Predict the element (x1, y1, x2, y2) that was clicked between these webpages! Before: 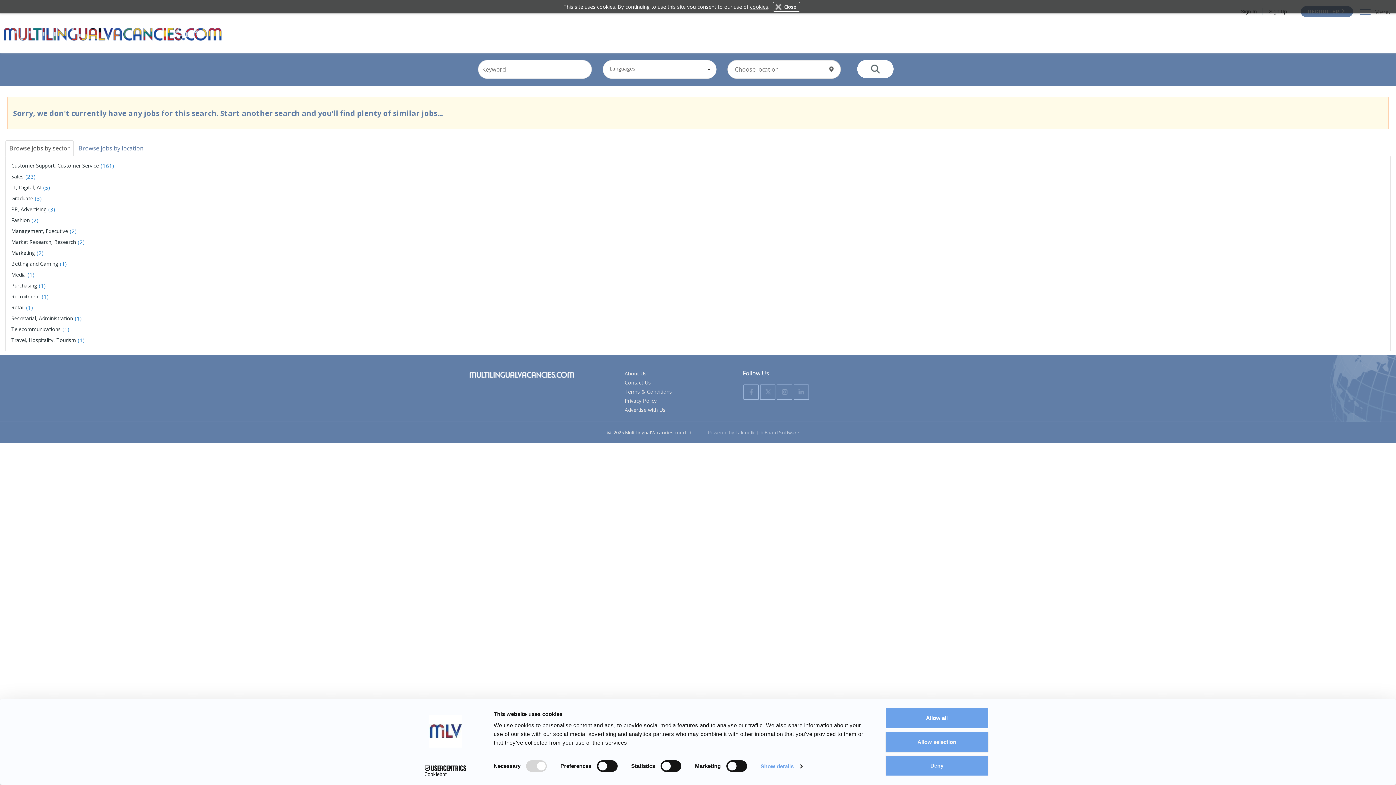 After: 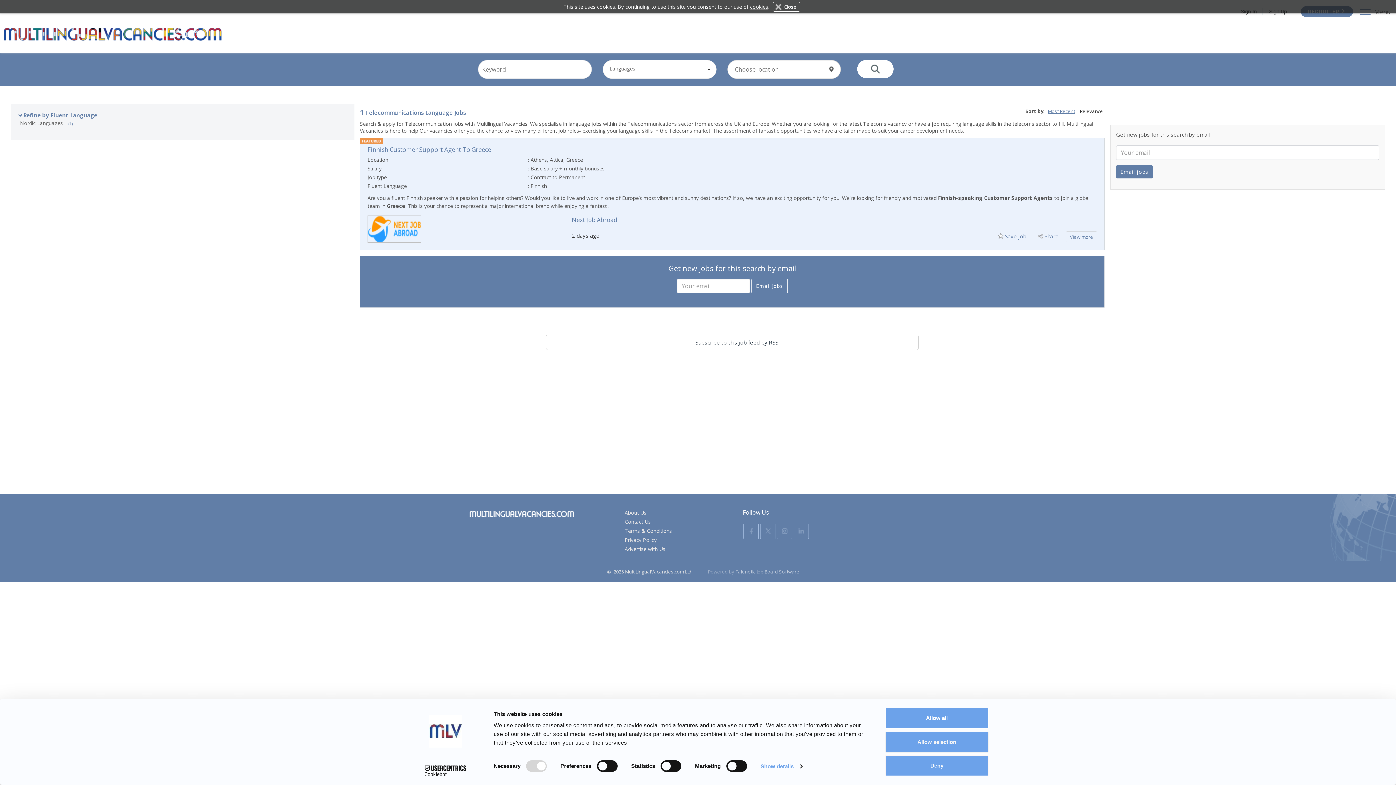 Action: label: Telecommunications bbox: (11, 325, 62, 332)